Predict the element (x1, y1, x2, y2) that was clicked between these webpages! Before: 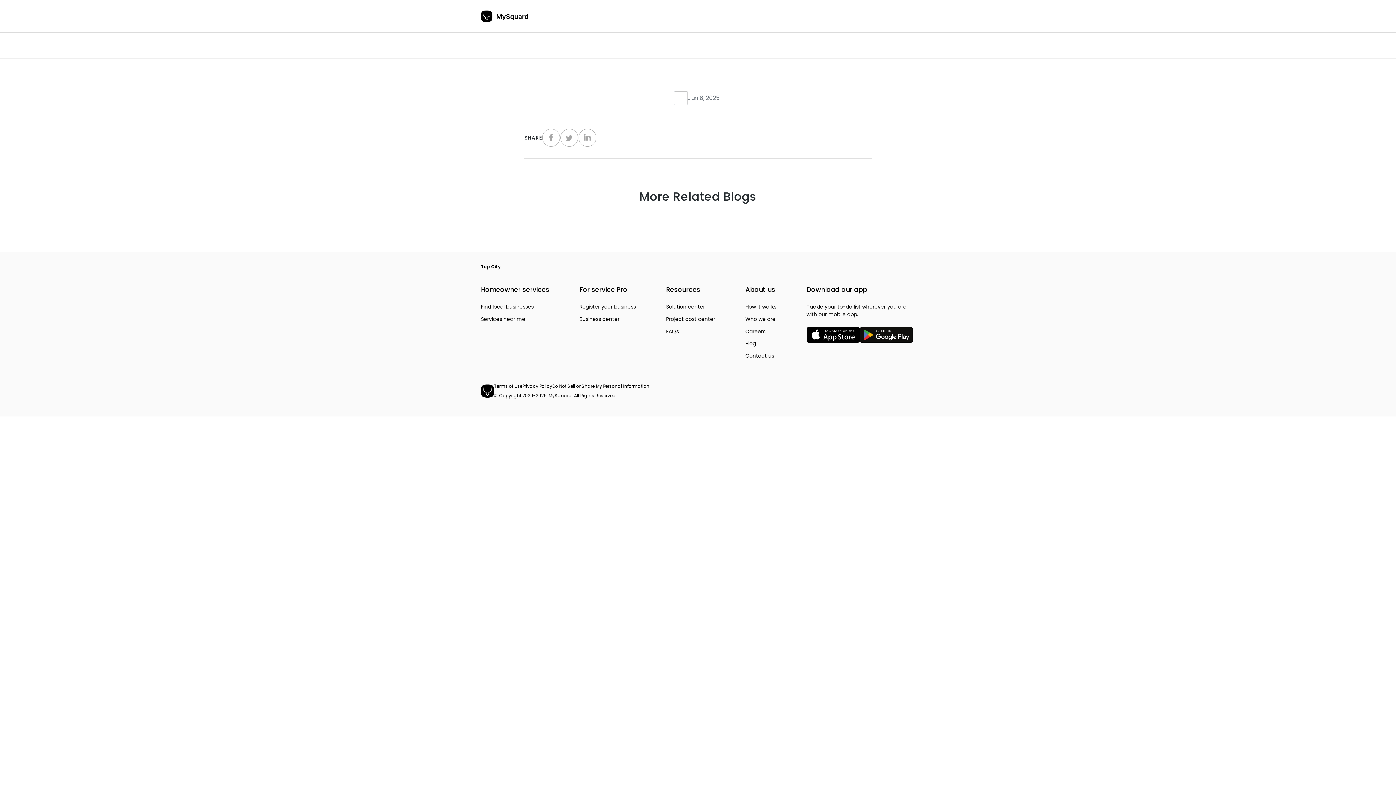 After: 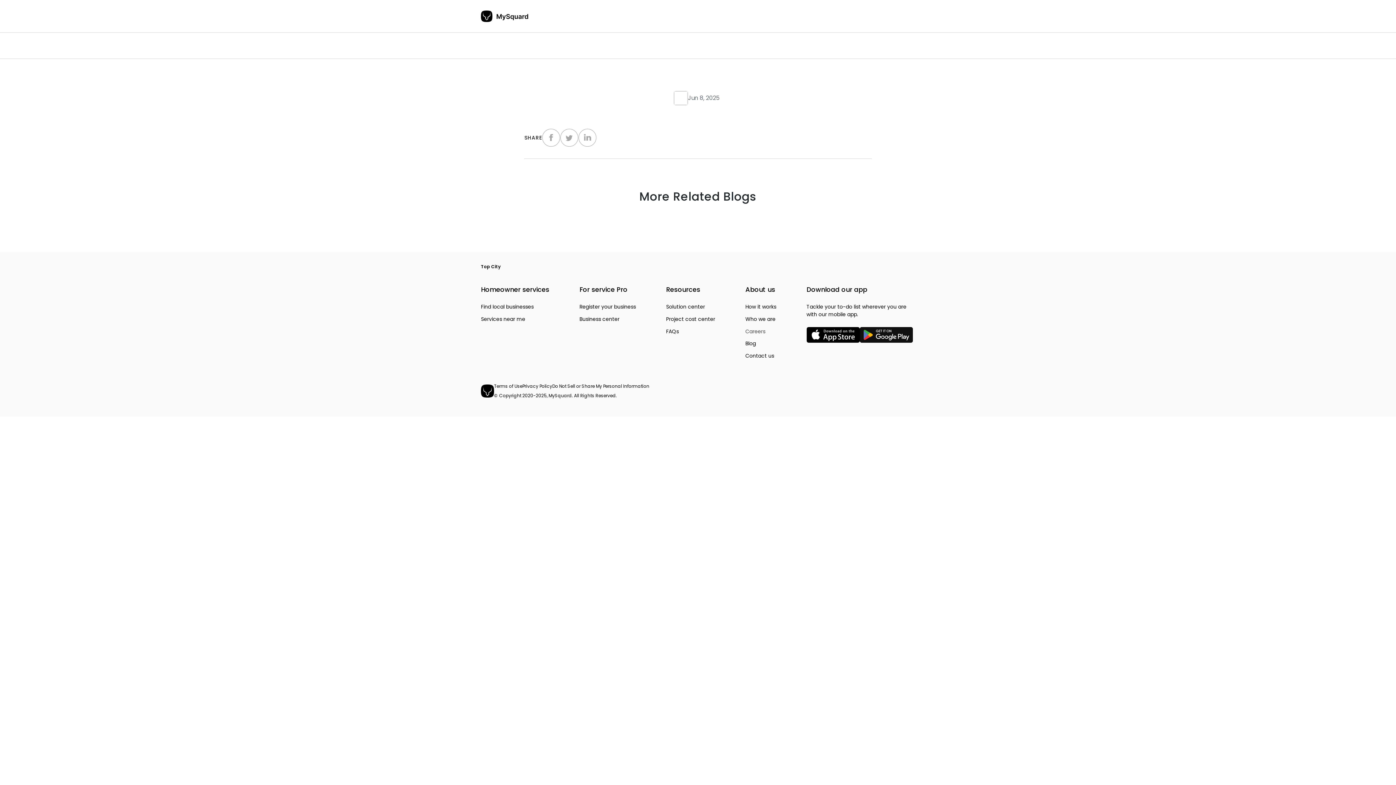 Action: bbox: (745, 327, 765, 335) label: Careers